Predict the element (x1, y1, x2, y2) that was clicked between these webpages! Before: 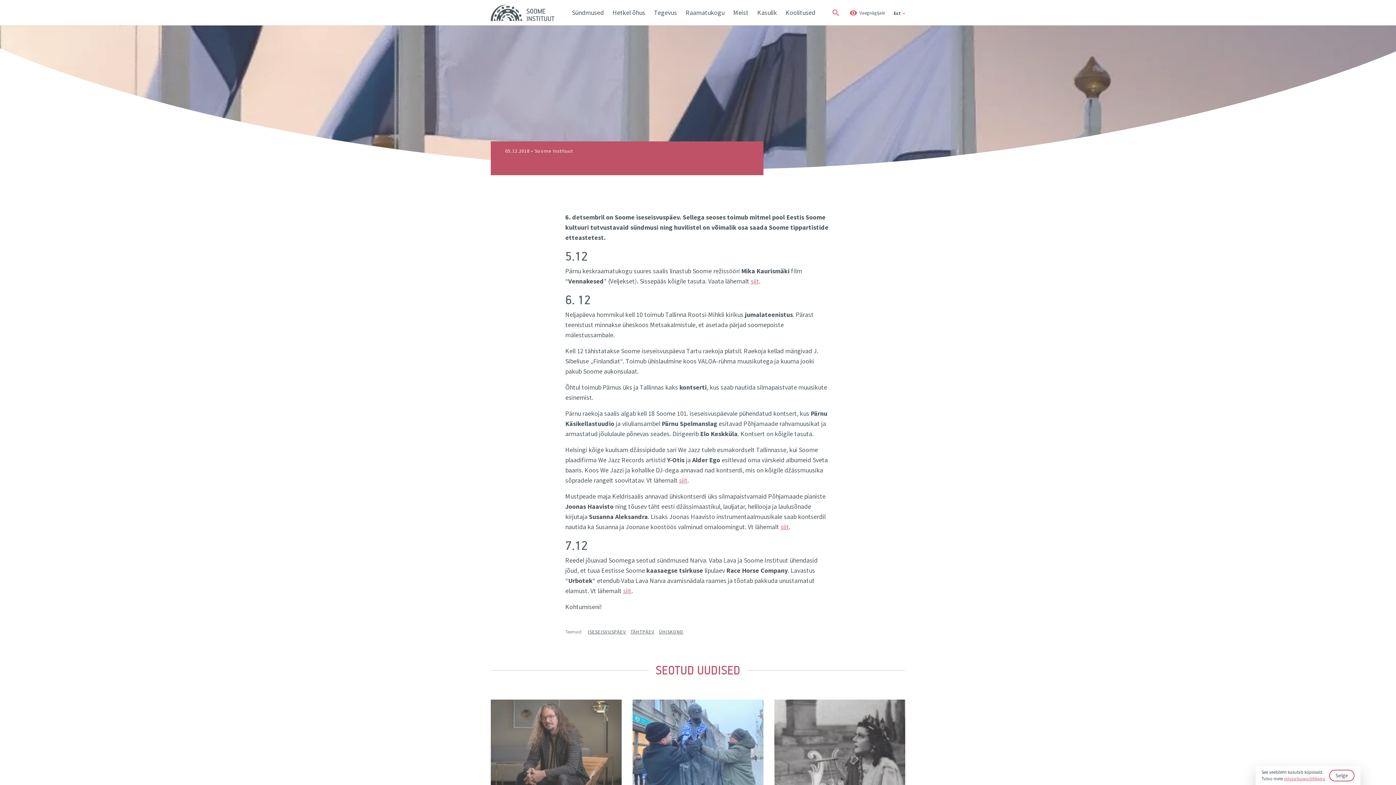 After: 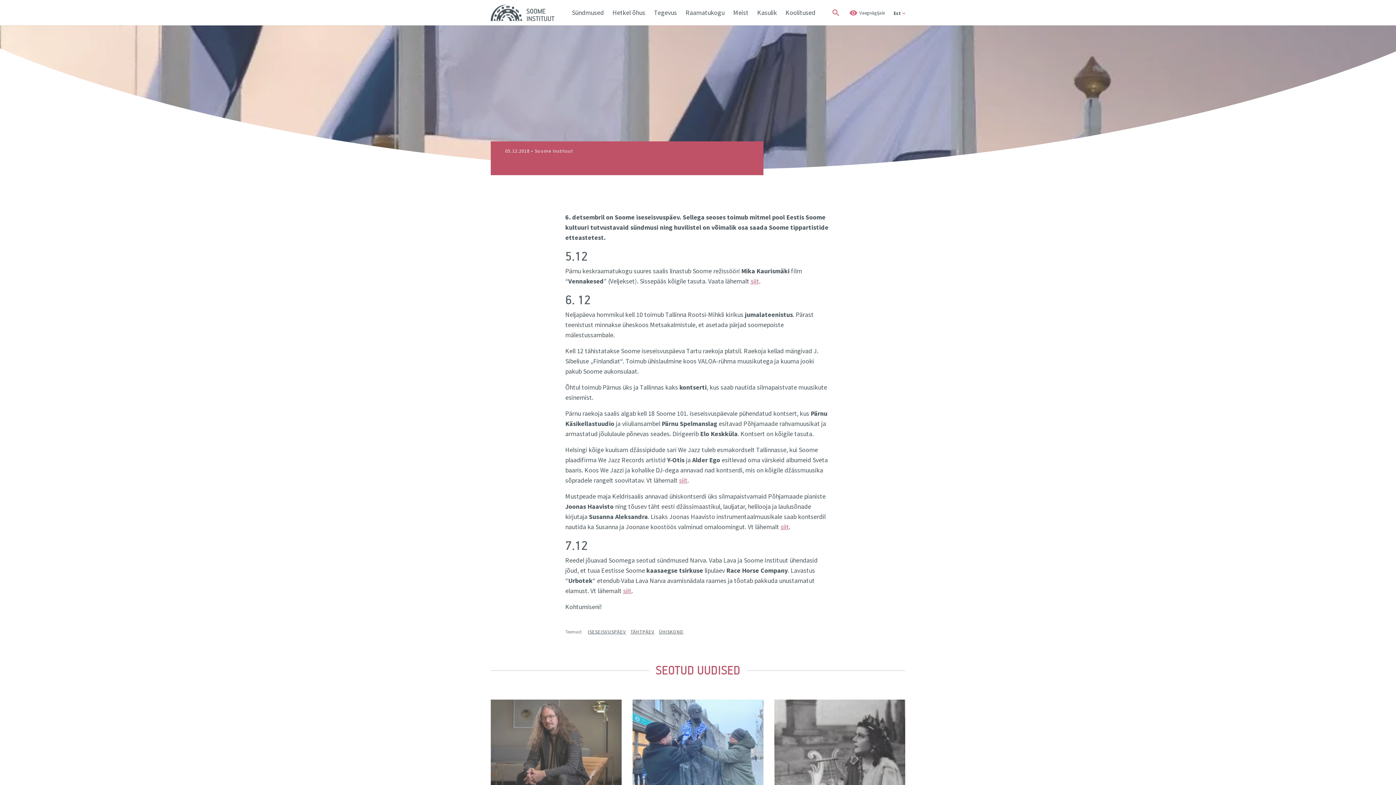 Action: label: Selge bbox: (1329, 770, 1354, 781)